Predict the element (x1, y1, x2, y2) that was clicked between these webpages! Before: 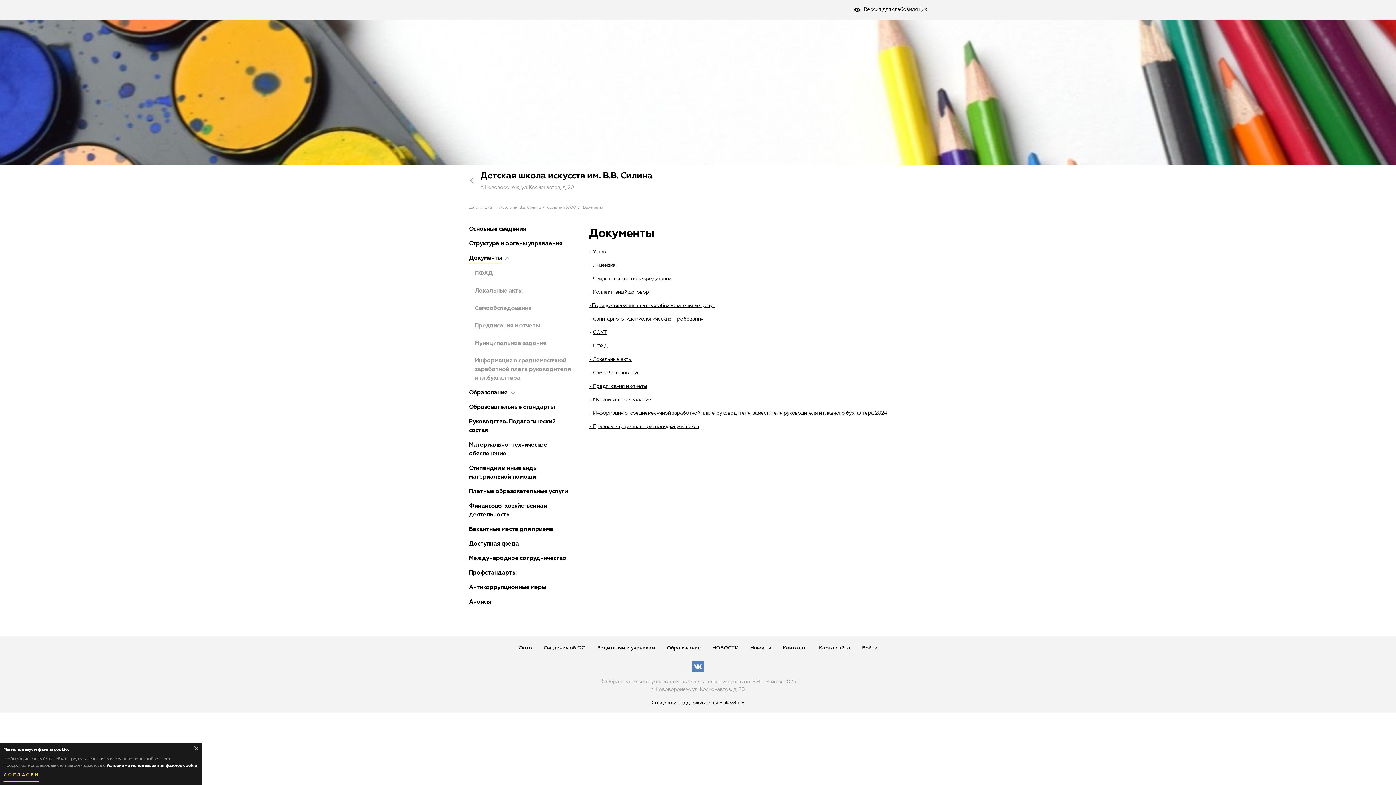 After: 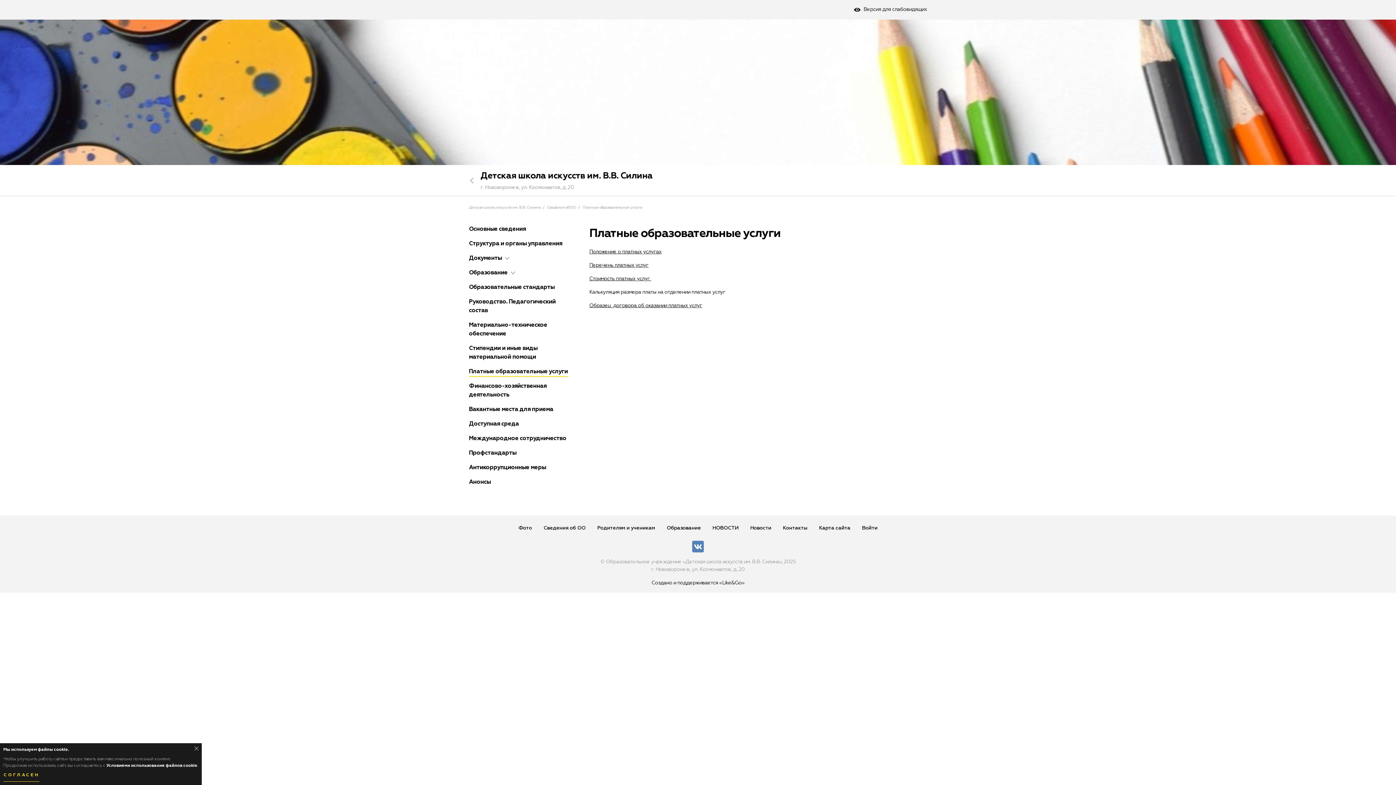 Action: label: Платные образовательные услуги bbox: (469, 489, 568, 497)